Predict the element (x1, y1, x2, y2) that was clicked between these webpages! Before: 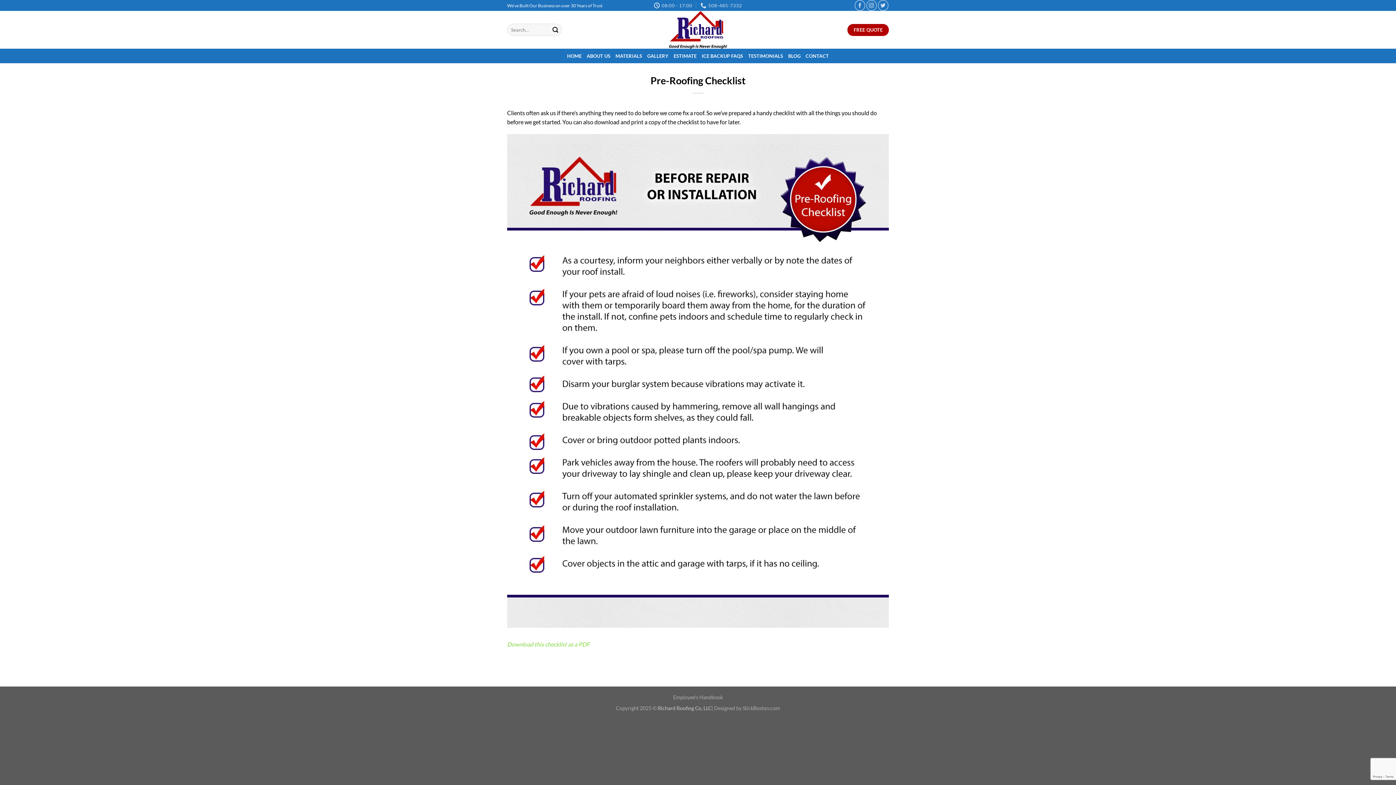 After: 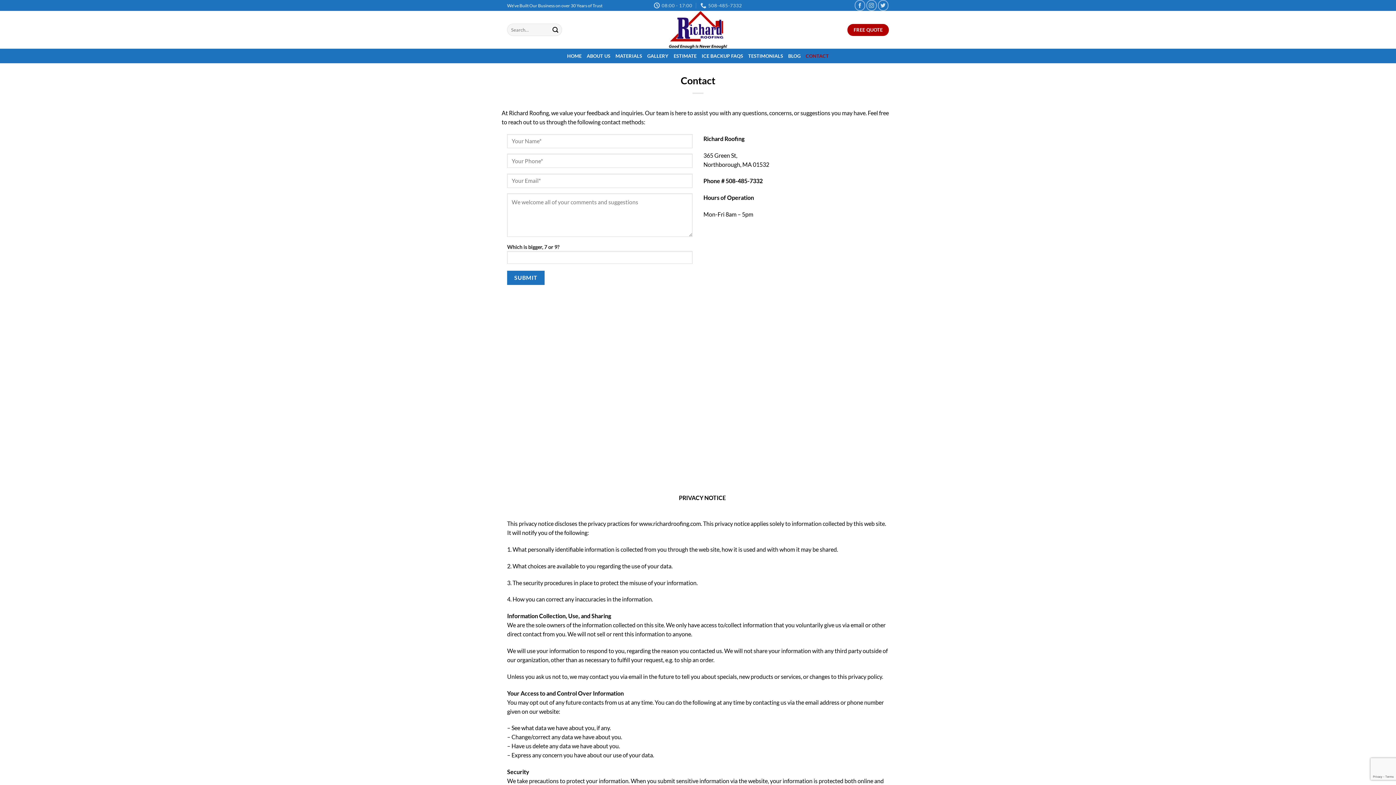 Action: bbox: (805, 48, 829, 63) label: CONTACT